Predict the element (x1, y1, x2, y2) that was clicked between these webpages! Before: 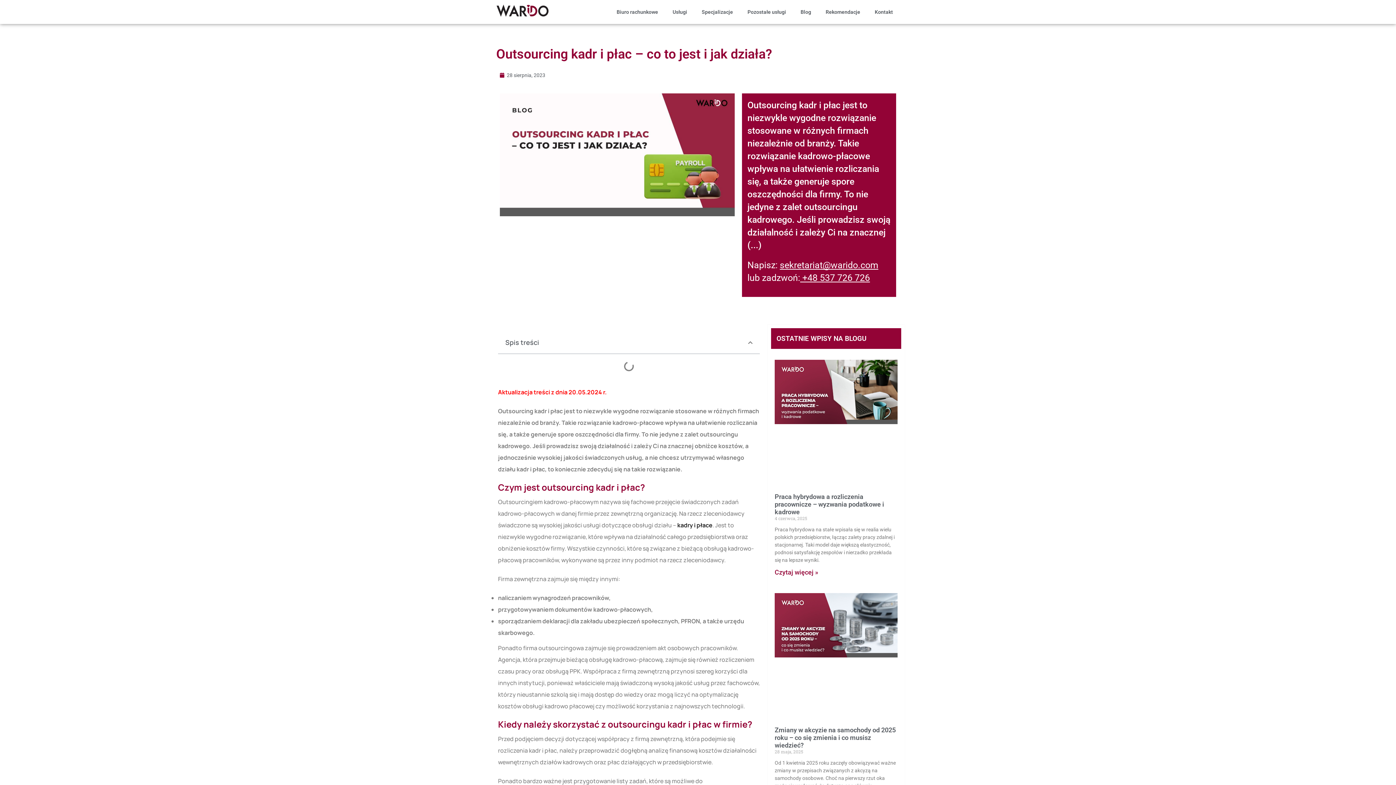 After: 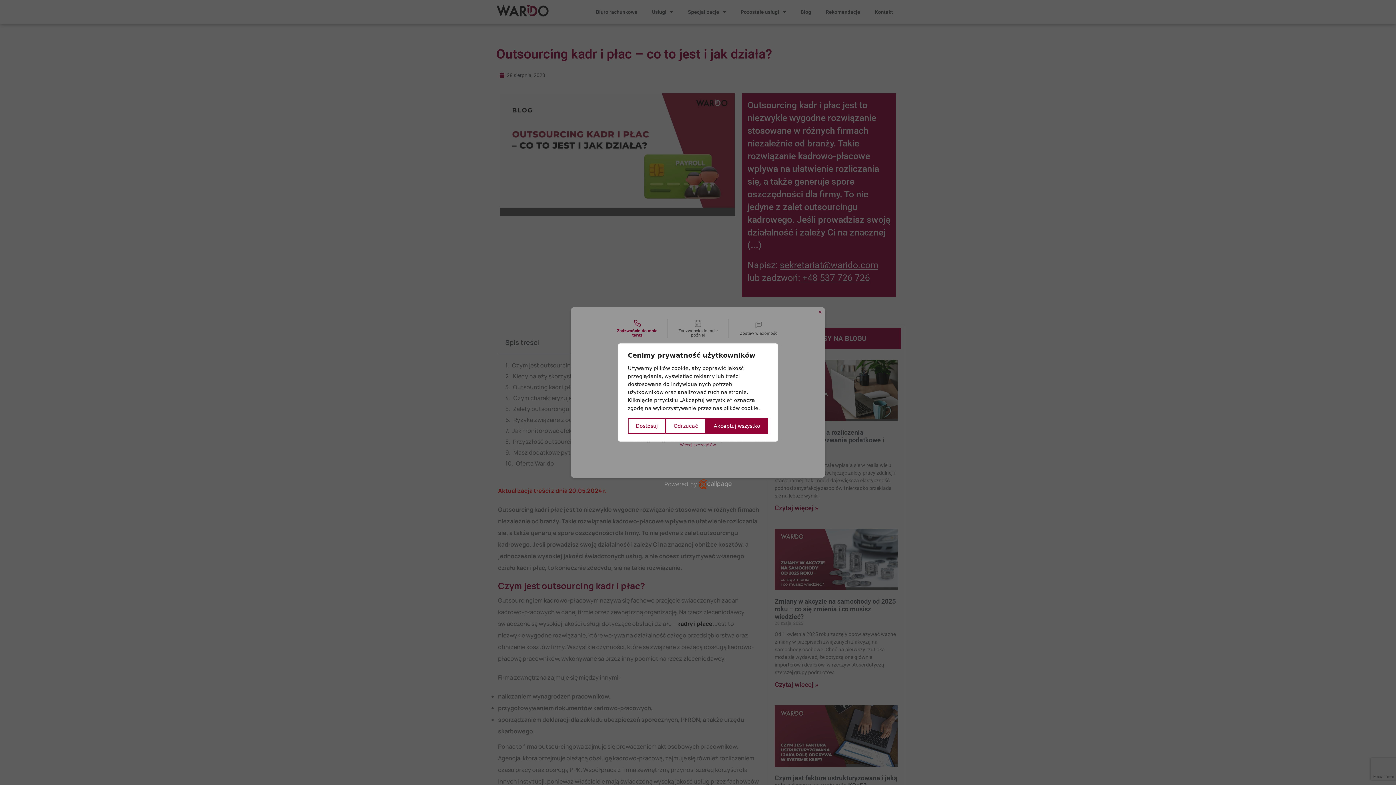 Action: label: Specjalizacje bbox: (694, 3, 740, 20)